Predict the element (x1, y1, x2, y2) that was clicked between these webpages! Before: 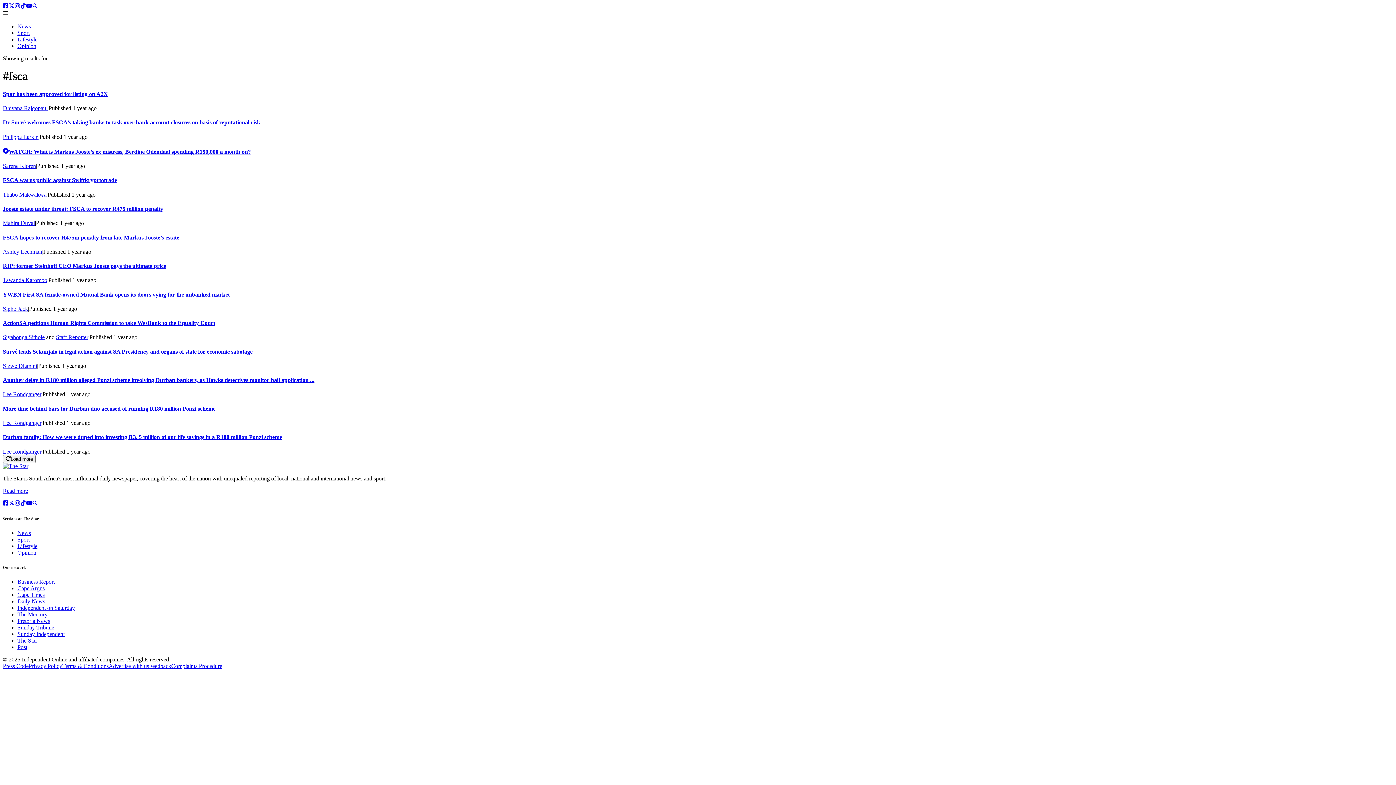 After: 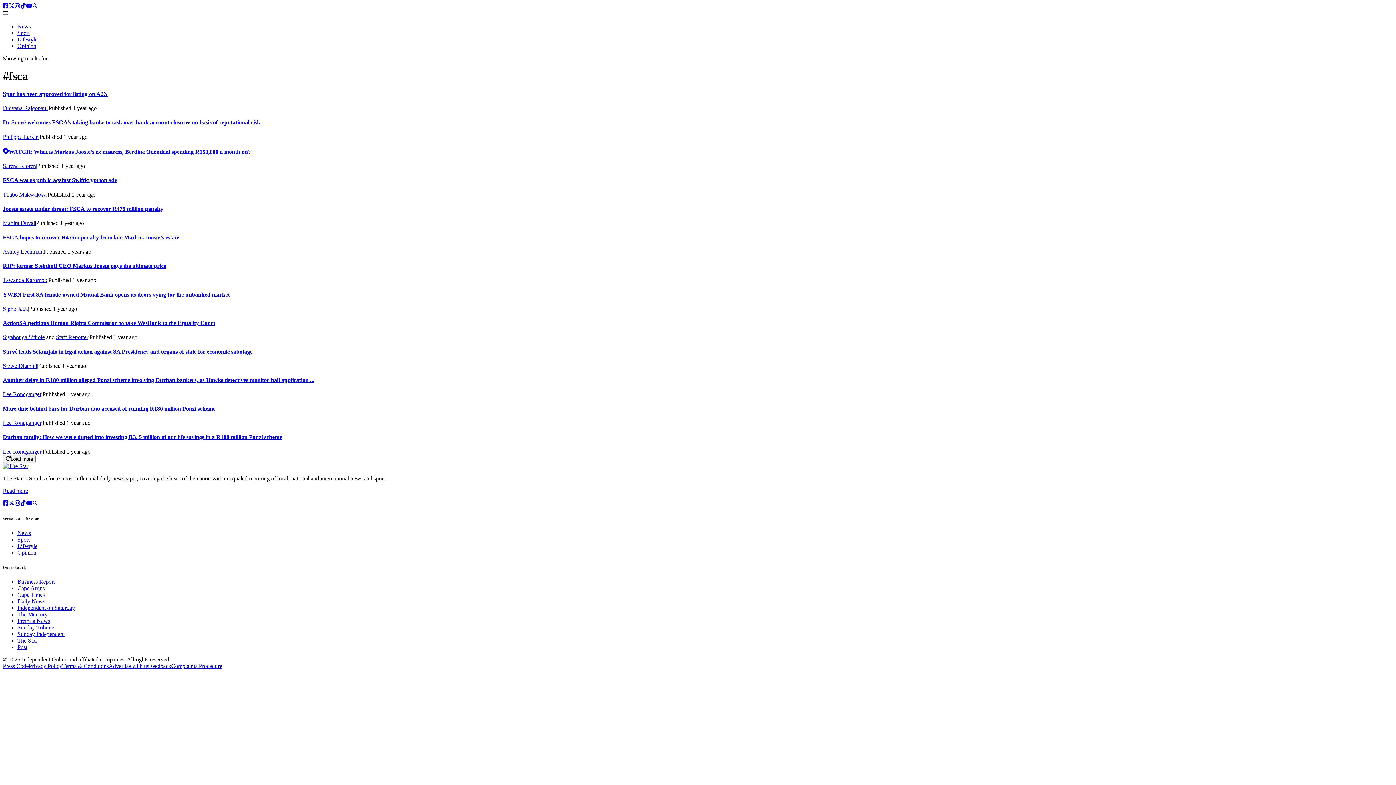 Action: label: YouTube account bbox: (26, 501, 32, 507)